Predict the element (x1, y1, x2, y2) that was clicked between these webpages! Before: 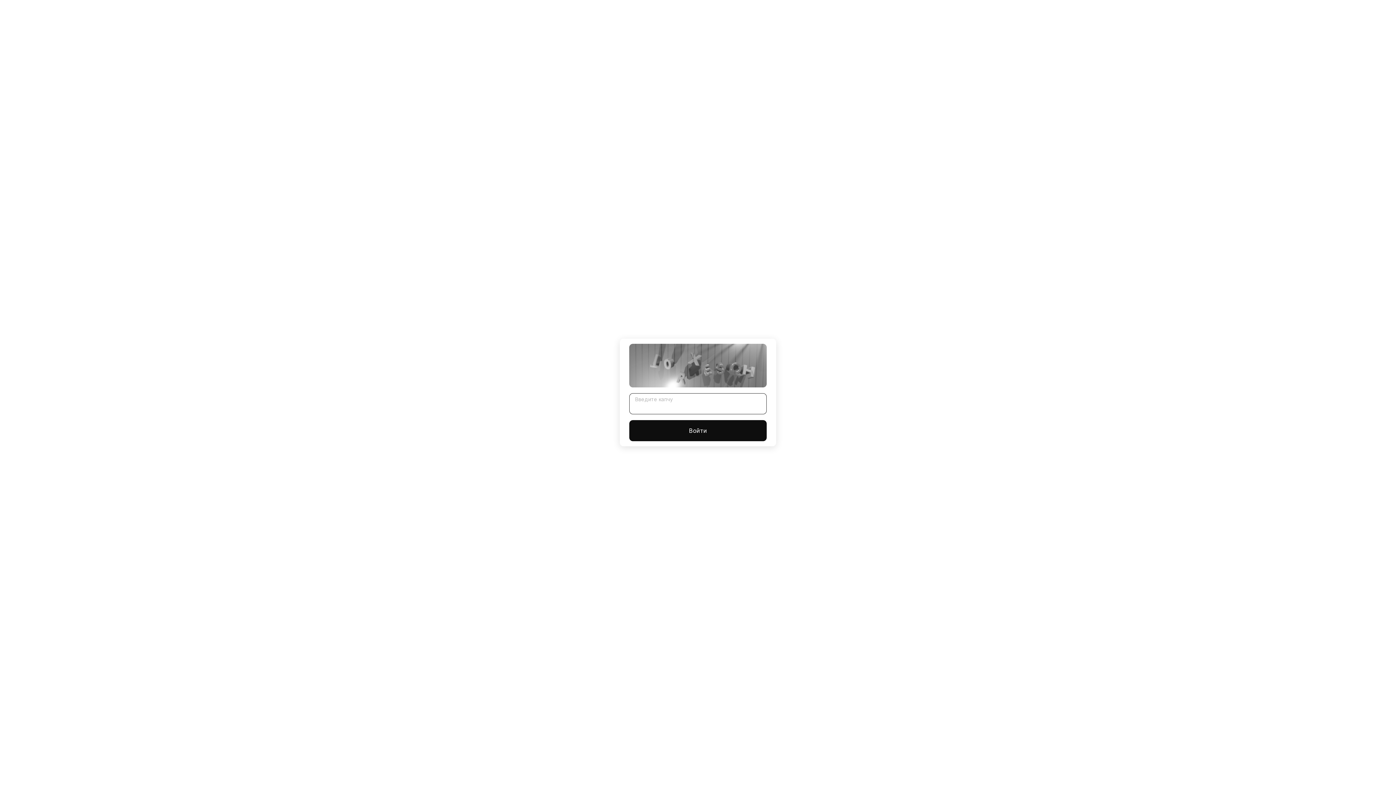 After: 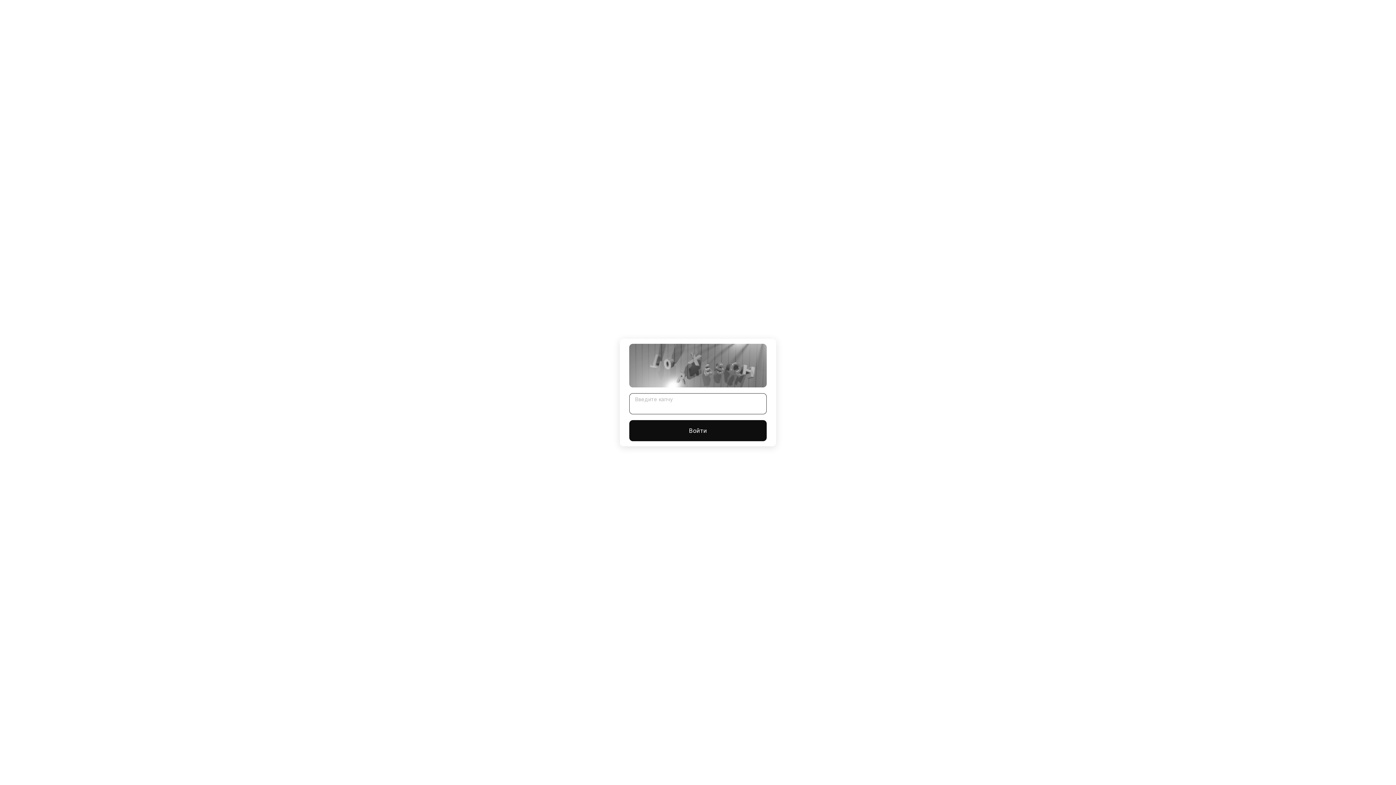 Action: bbox: (629, 420, 766, 441) label: Войти